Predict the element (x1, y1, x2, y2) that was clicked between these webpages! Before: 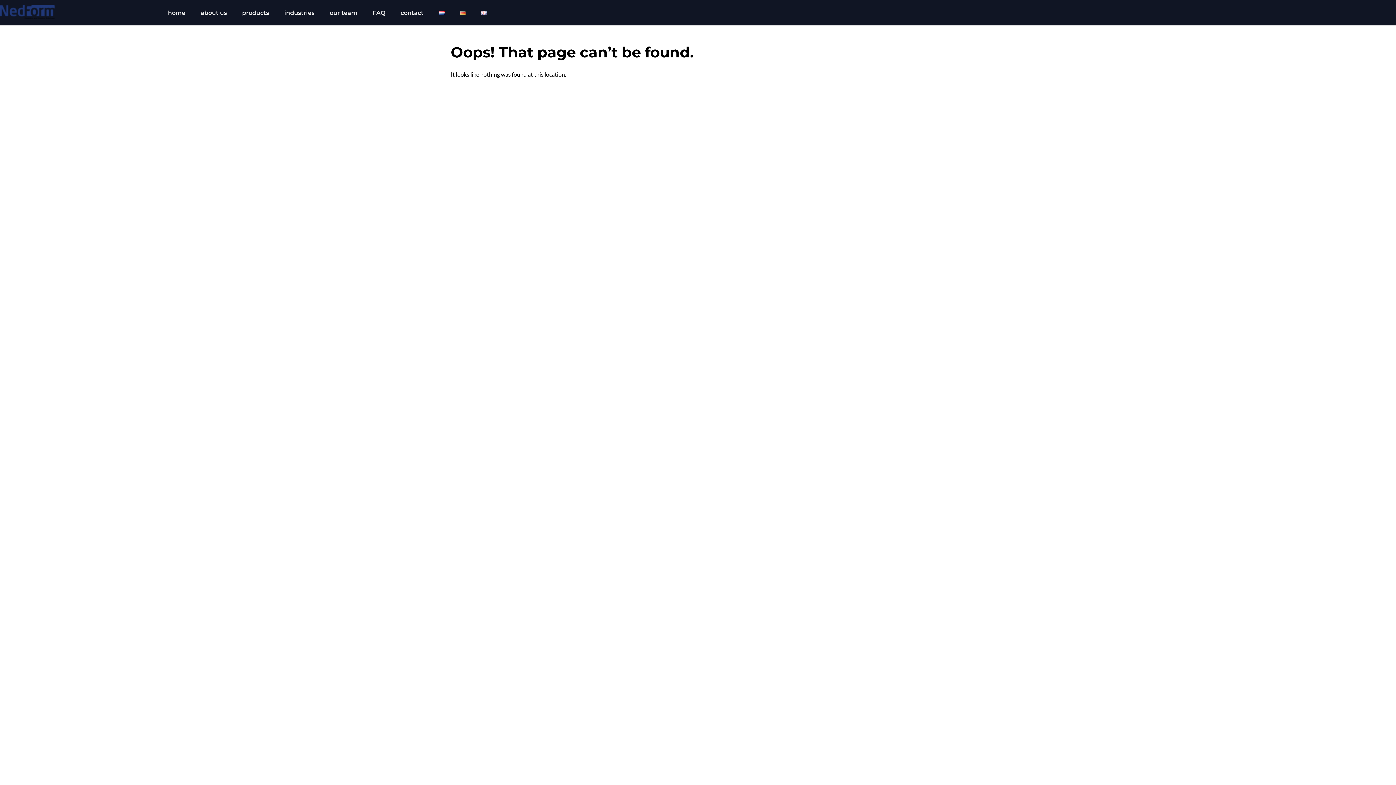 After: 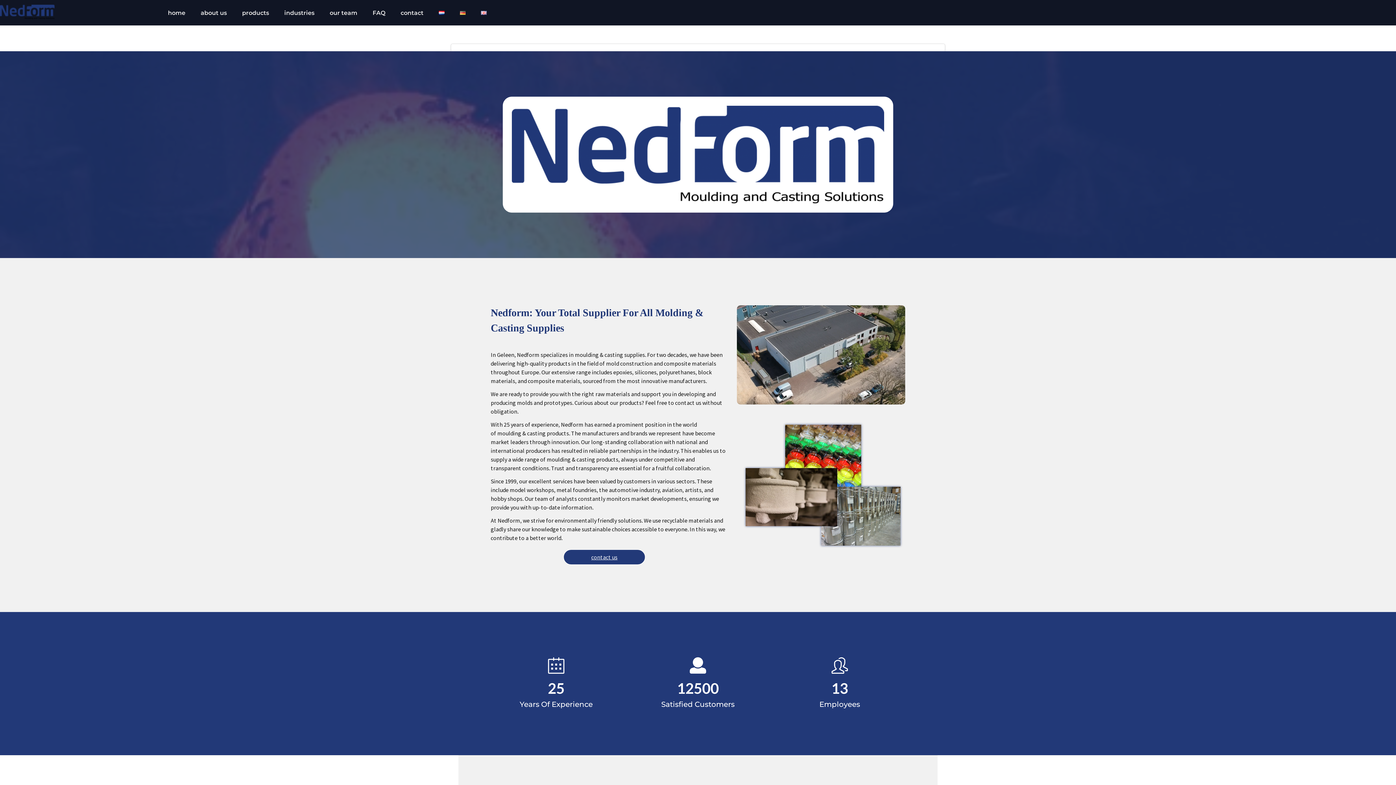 Action: bbox: (0, 4, 54, 20)